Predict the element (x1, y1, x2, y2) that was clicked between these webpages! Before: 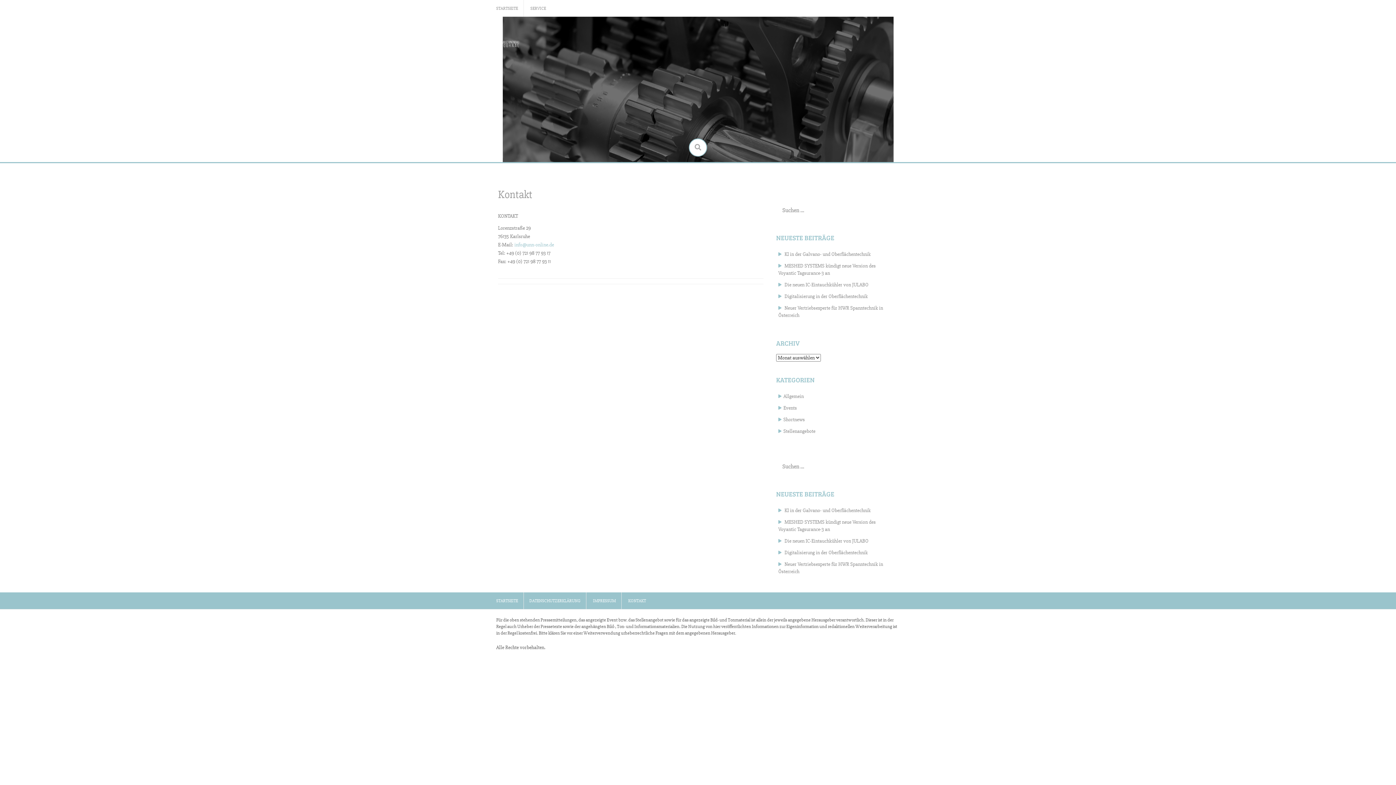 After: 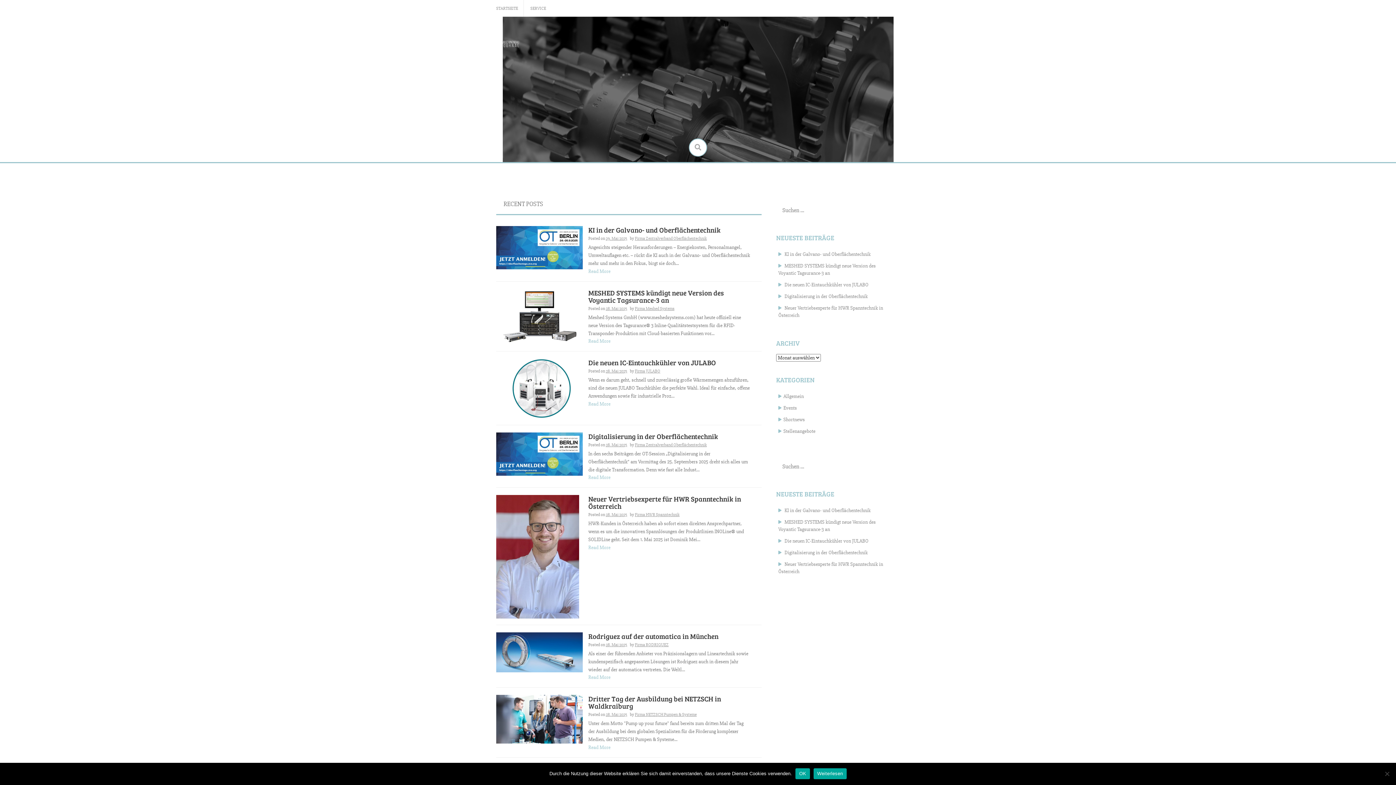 Action: bbox: (490, 40, 521, 46)